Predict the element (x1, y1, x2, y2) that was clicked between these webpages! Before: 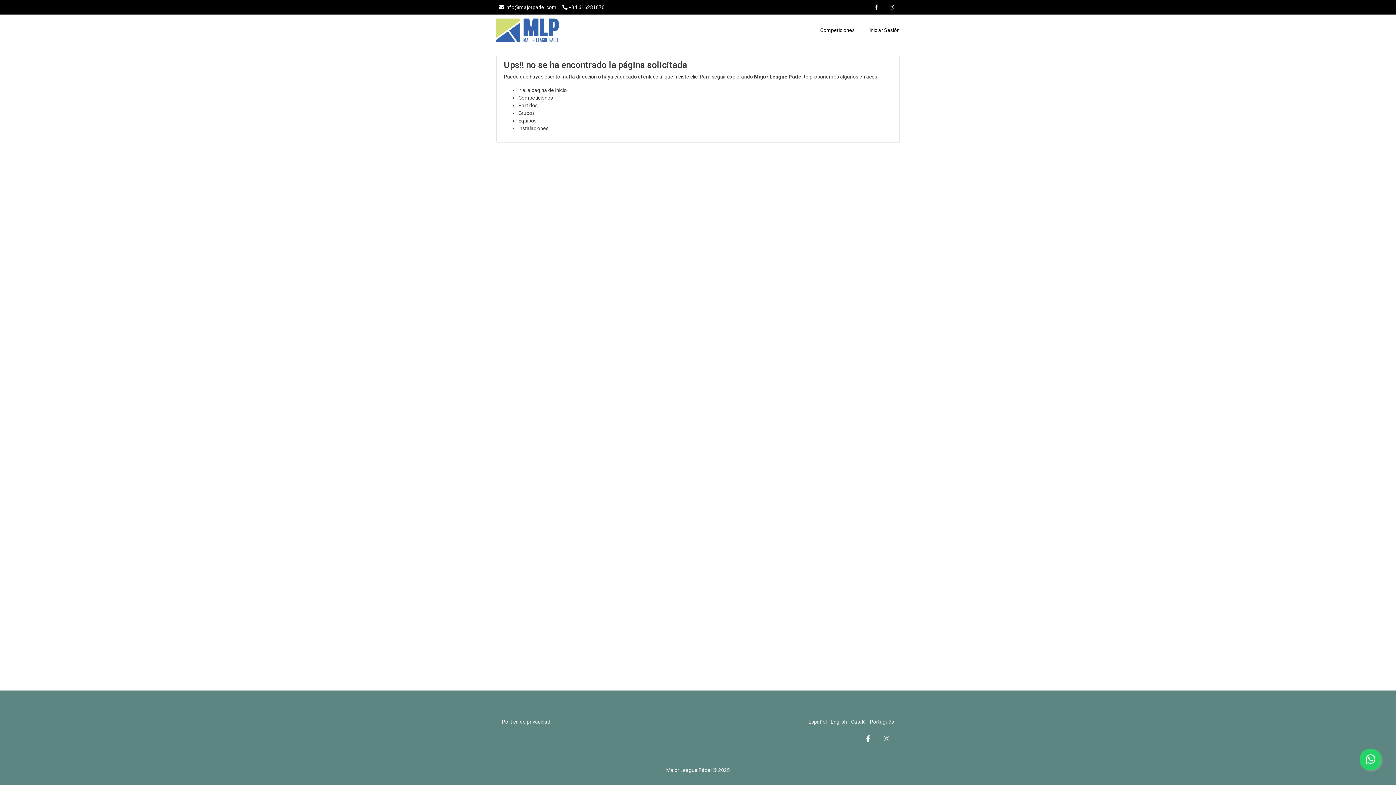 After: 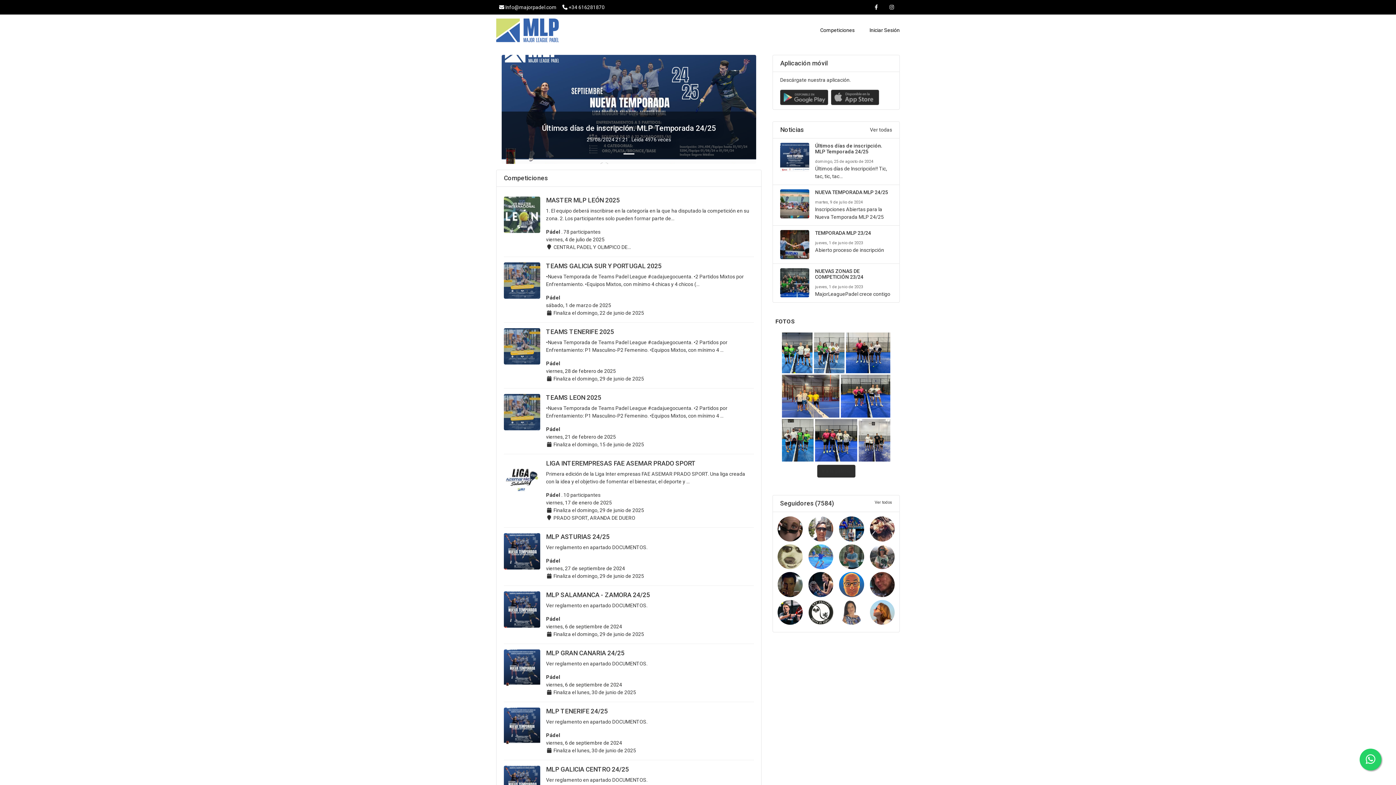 Action: bbox: (518, 87, 566, 93) label: Ir a la página de inicio